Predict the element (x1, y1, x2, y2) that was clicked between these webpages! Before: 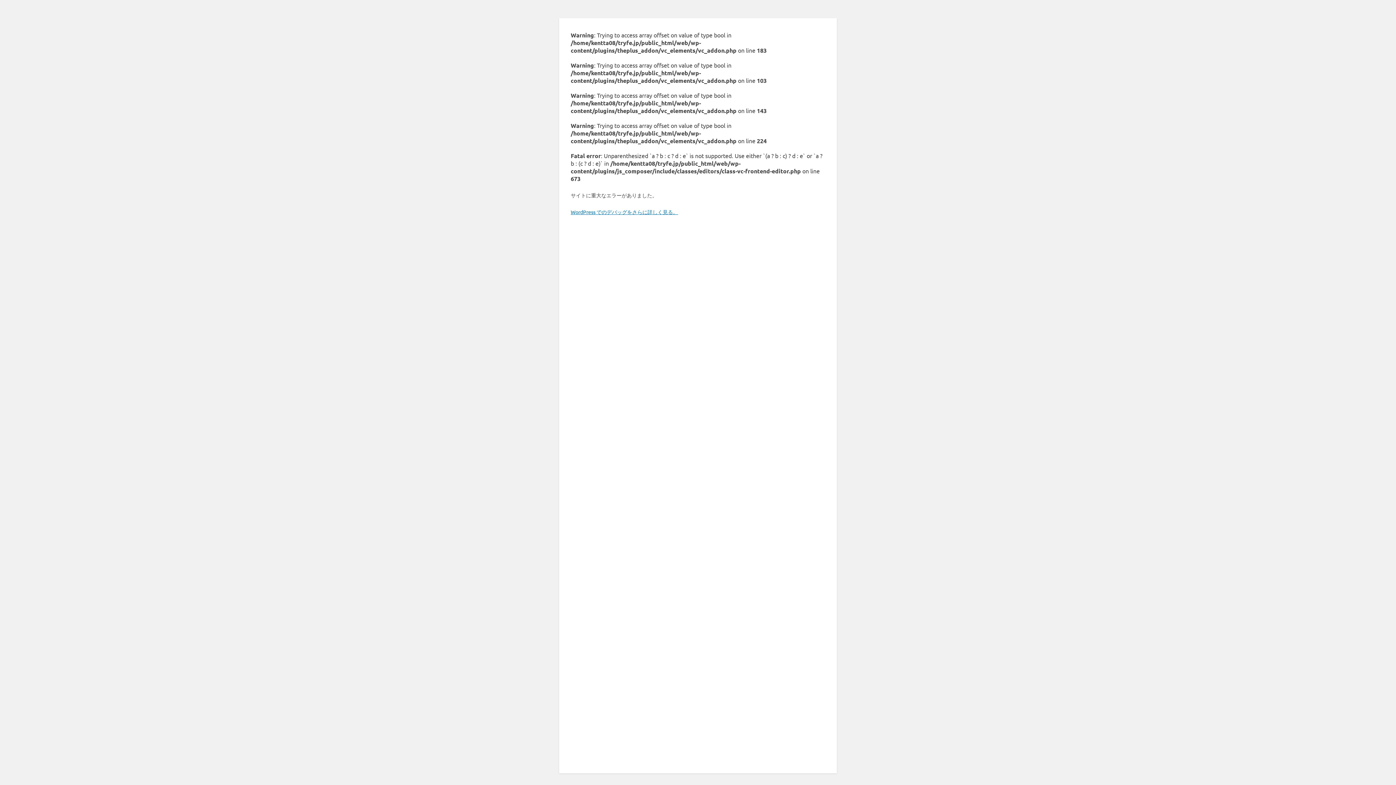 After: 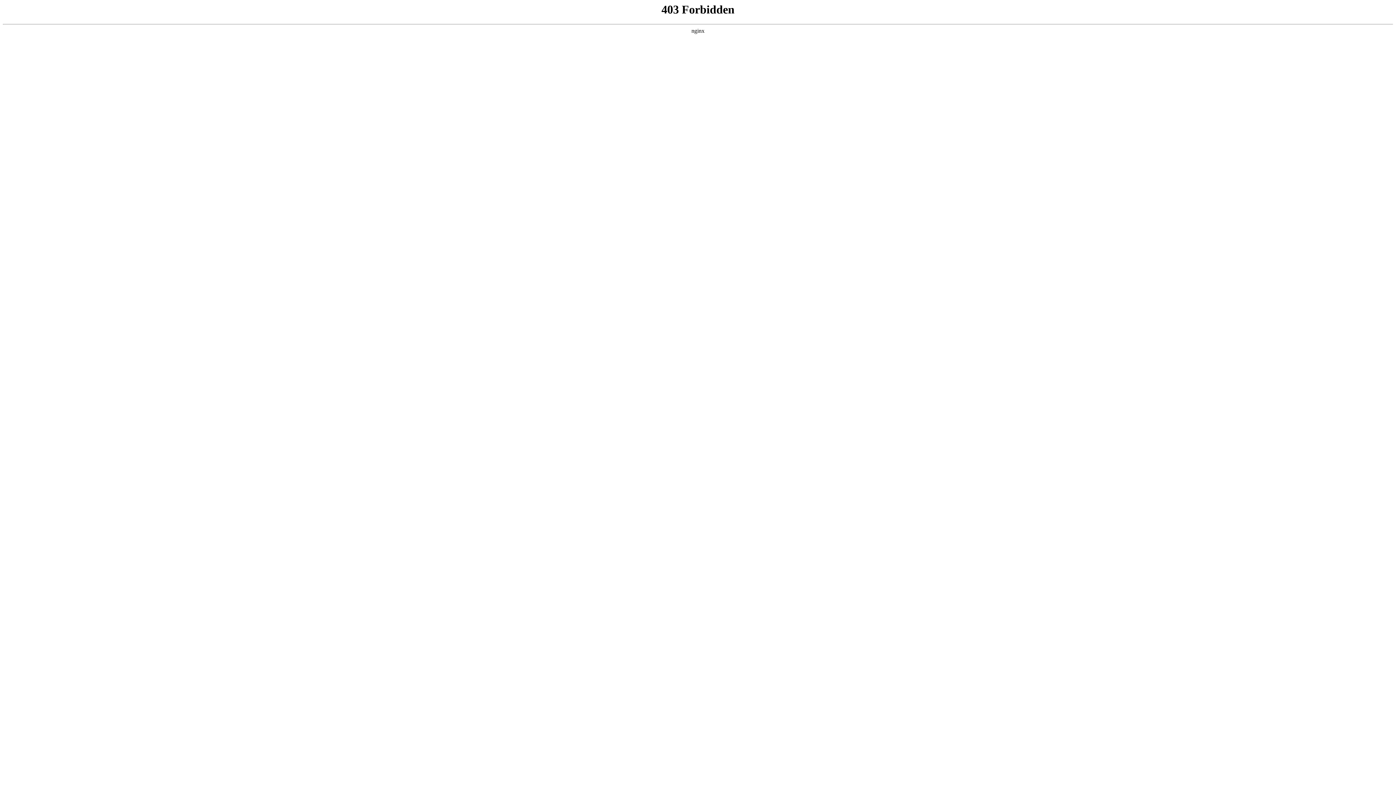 Action: label: WordPress でのデバッグをさらに詳しく見る。 bbox: (570, 208, 678, 215)